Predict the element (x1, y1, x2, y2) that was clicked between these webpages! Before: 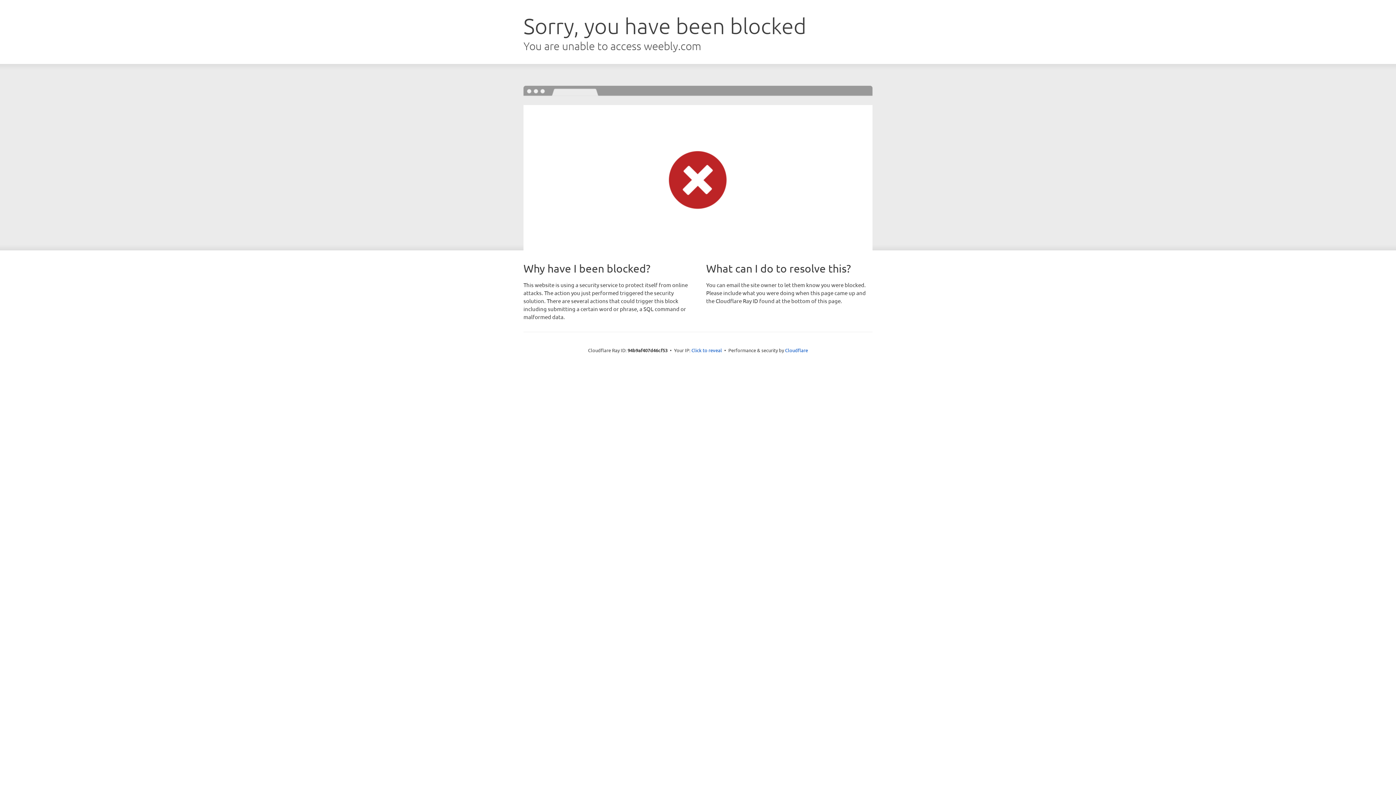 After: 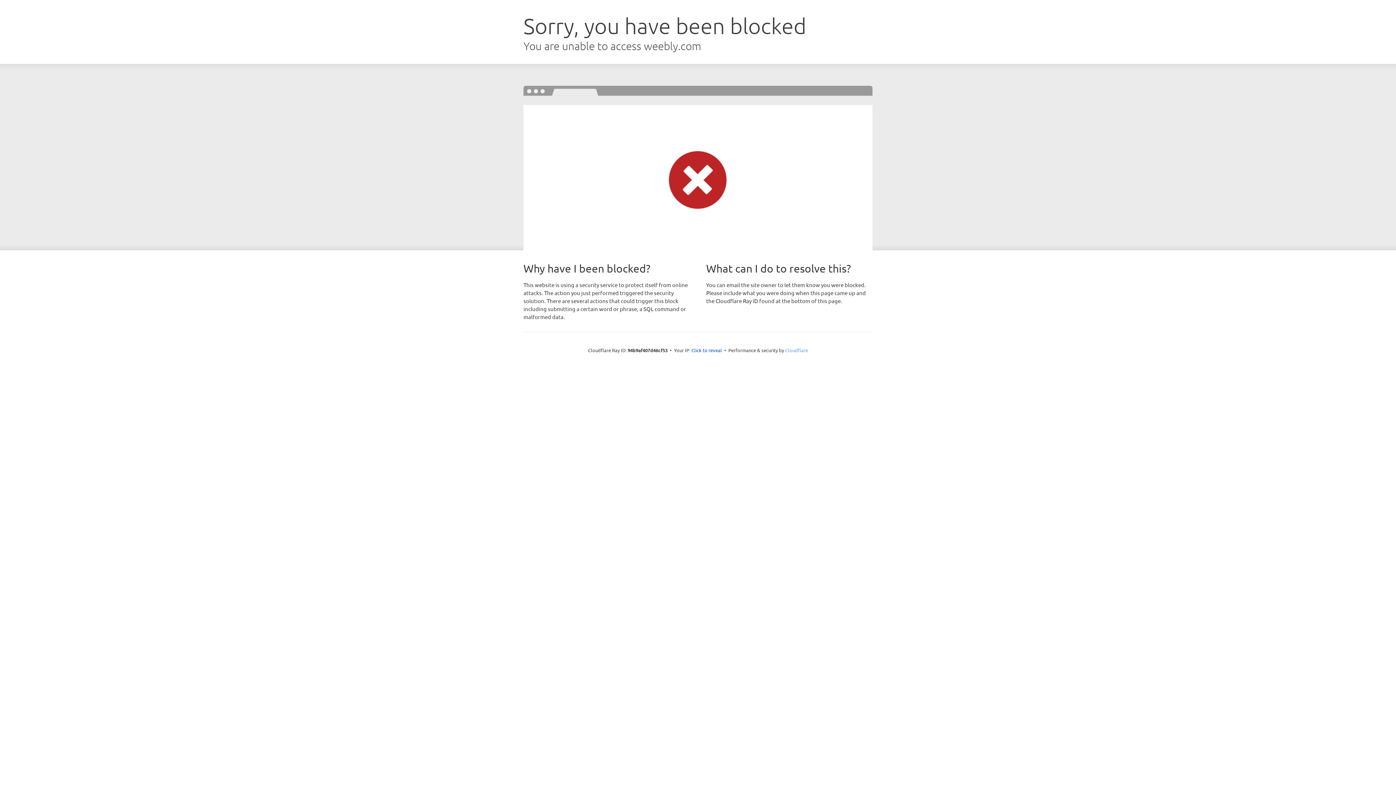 Action: label: Cloudflare bbox: (785, 347, 808, 353)